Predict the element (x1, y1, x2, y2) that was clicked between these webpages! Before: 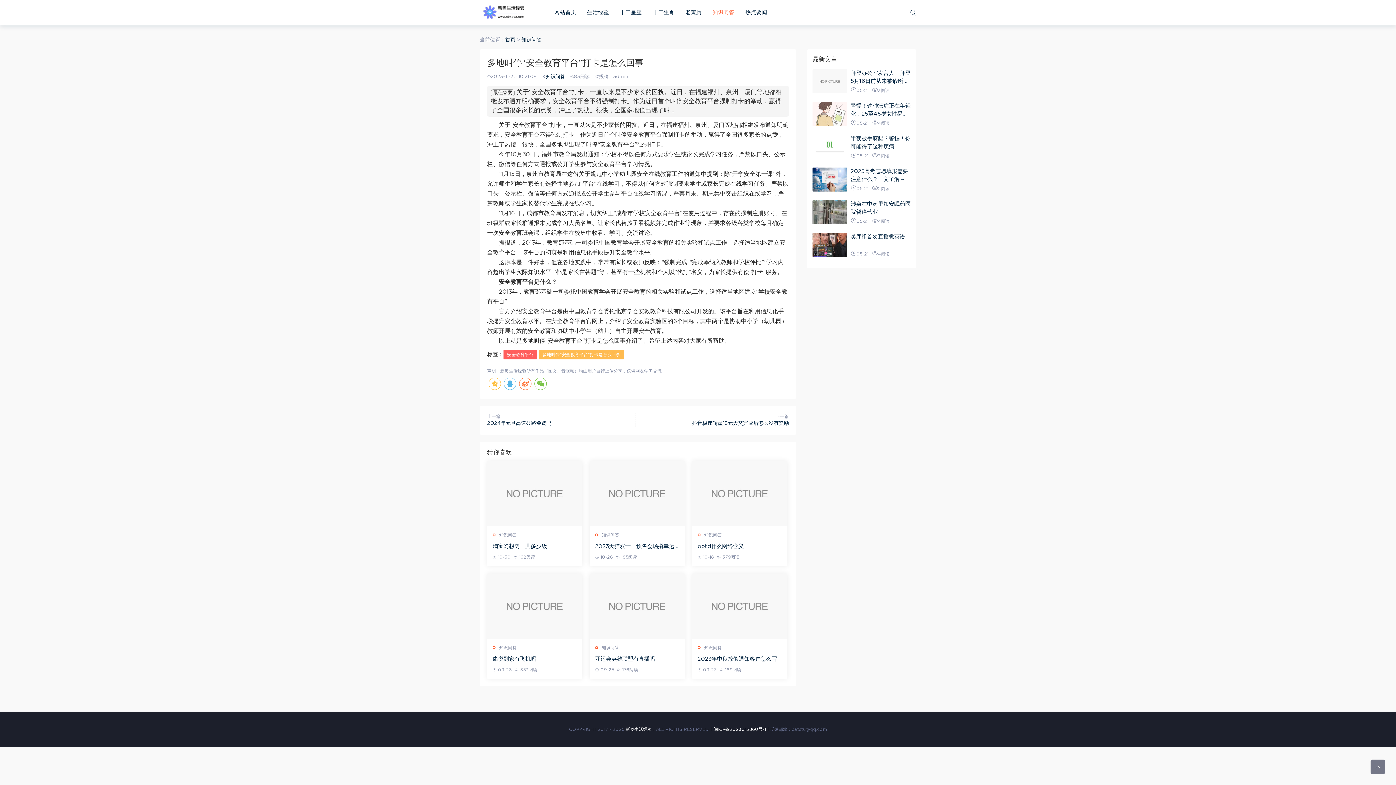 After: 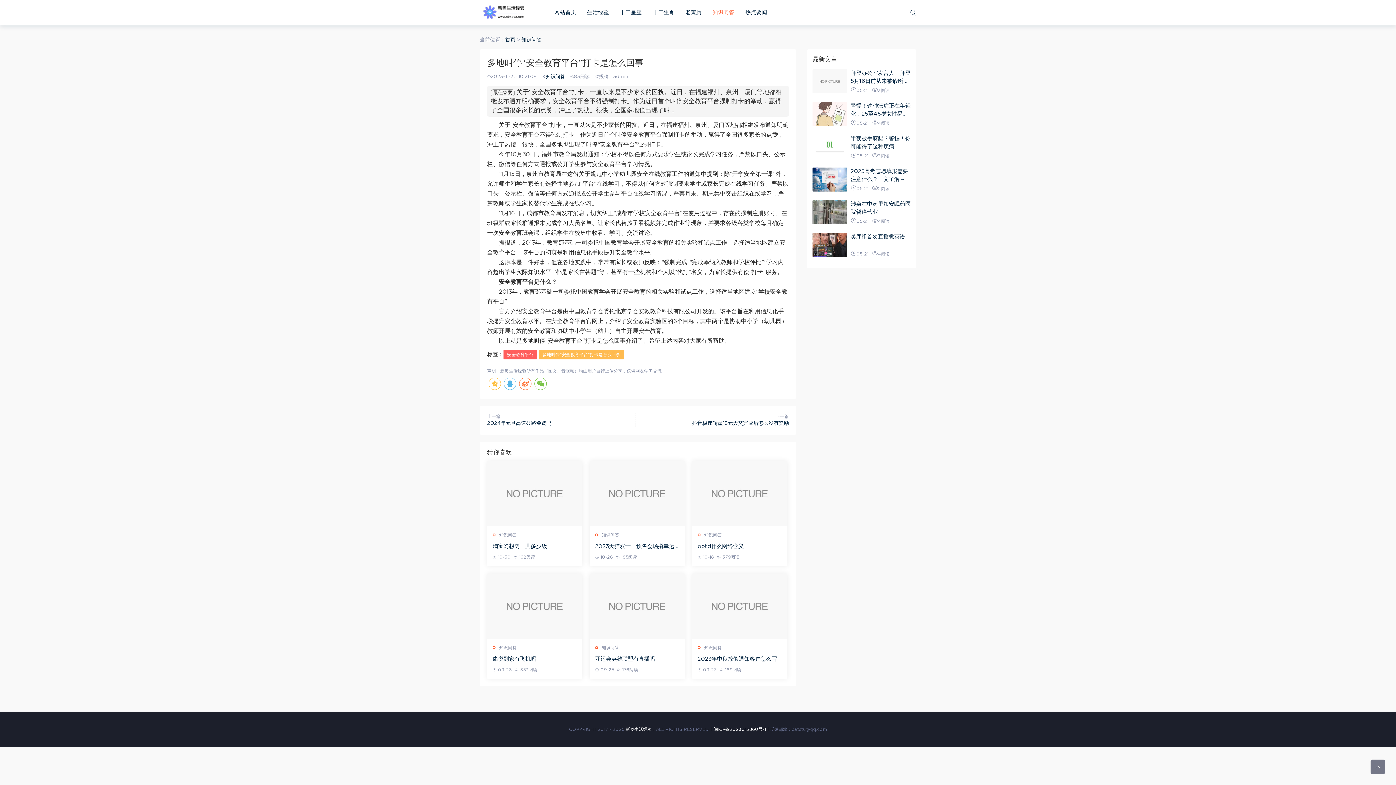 Action: bbox: (625, 727, 652, 732) label: 新奥生活经验